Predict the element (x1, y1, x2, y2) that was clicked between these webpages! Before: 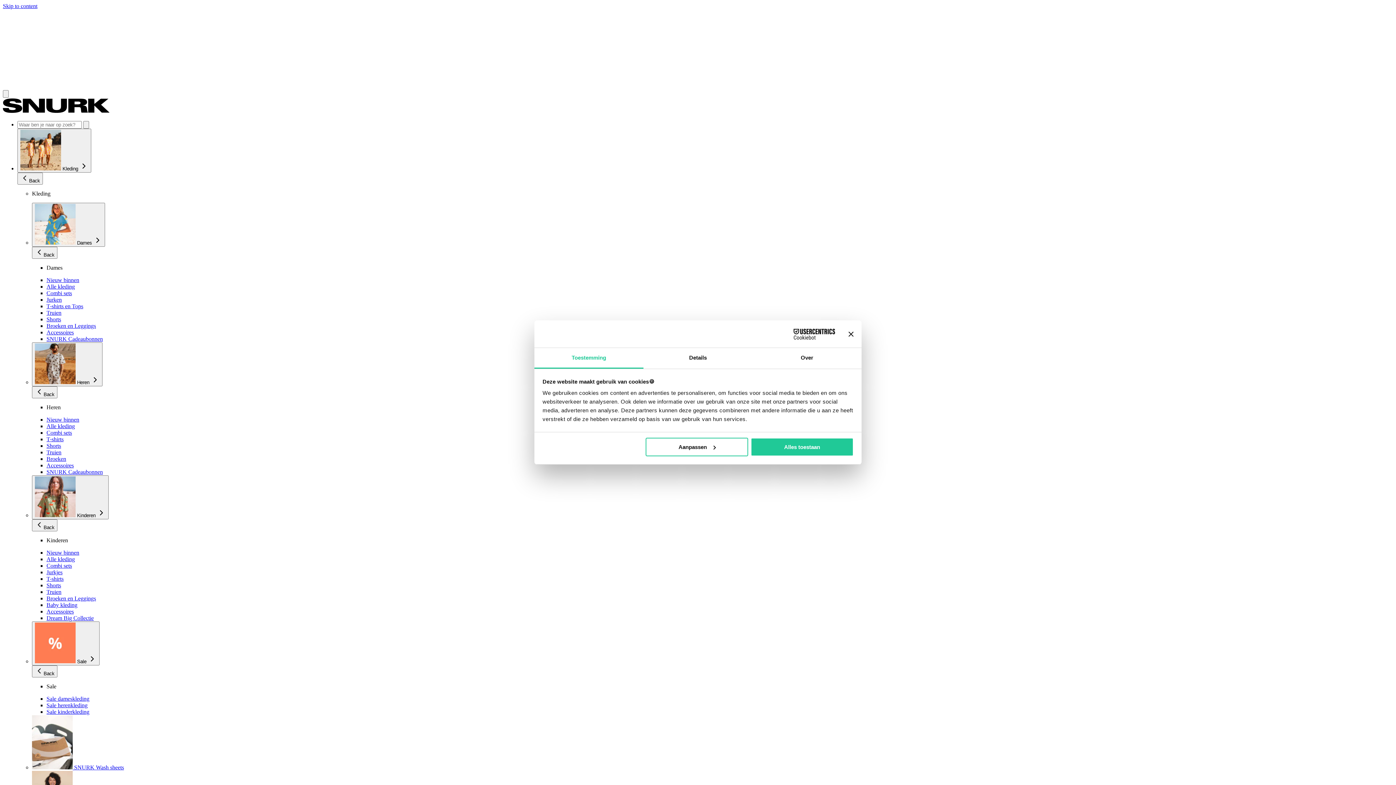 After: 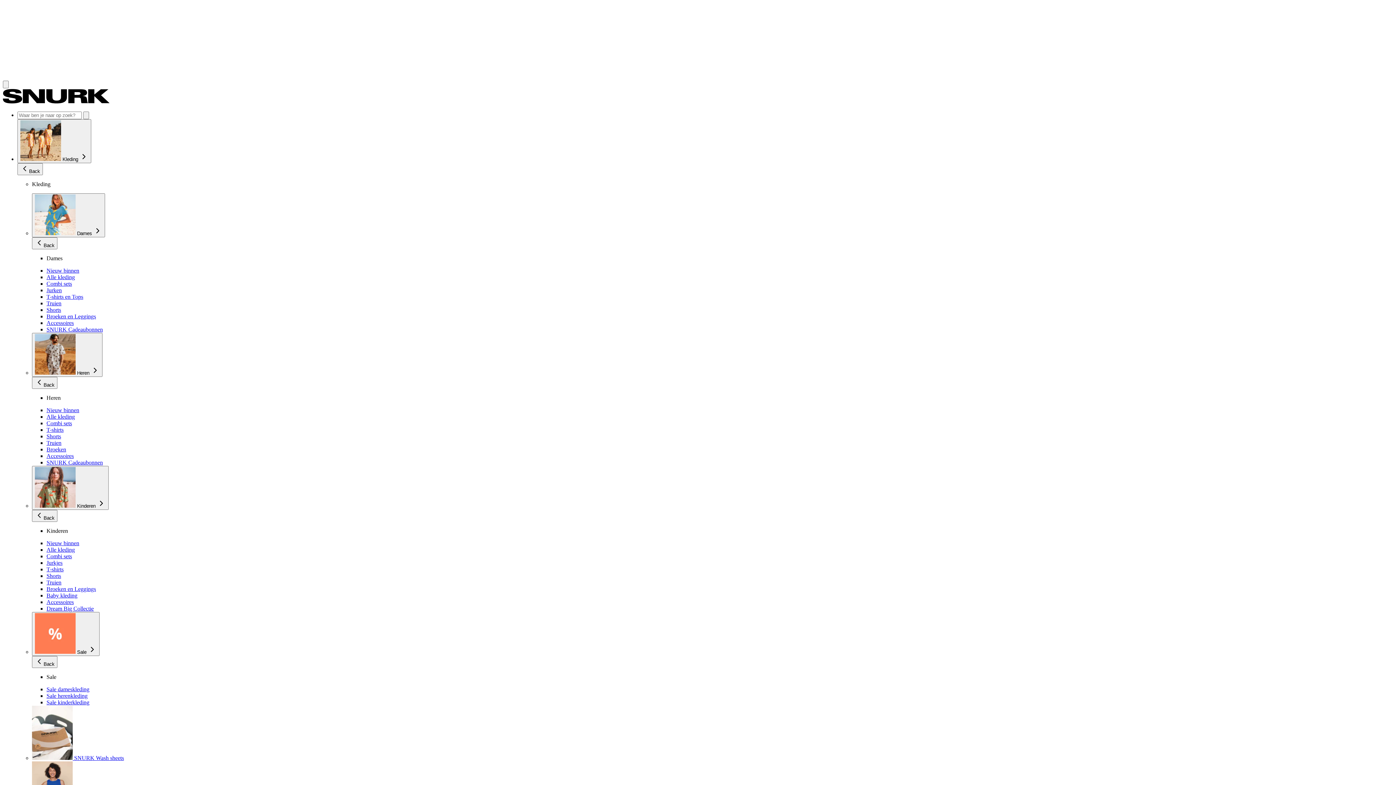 Action: bbox: (751, 437, 853, 456) label: Alles toestaan